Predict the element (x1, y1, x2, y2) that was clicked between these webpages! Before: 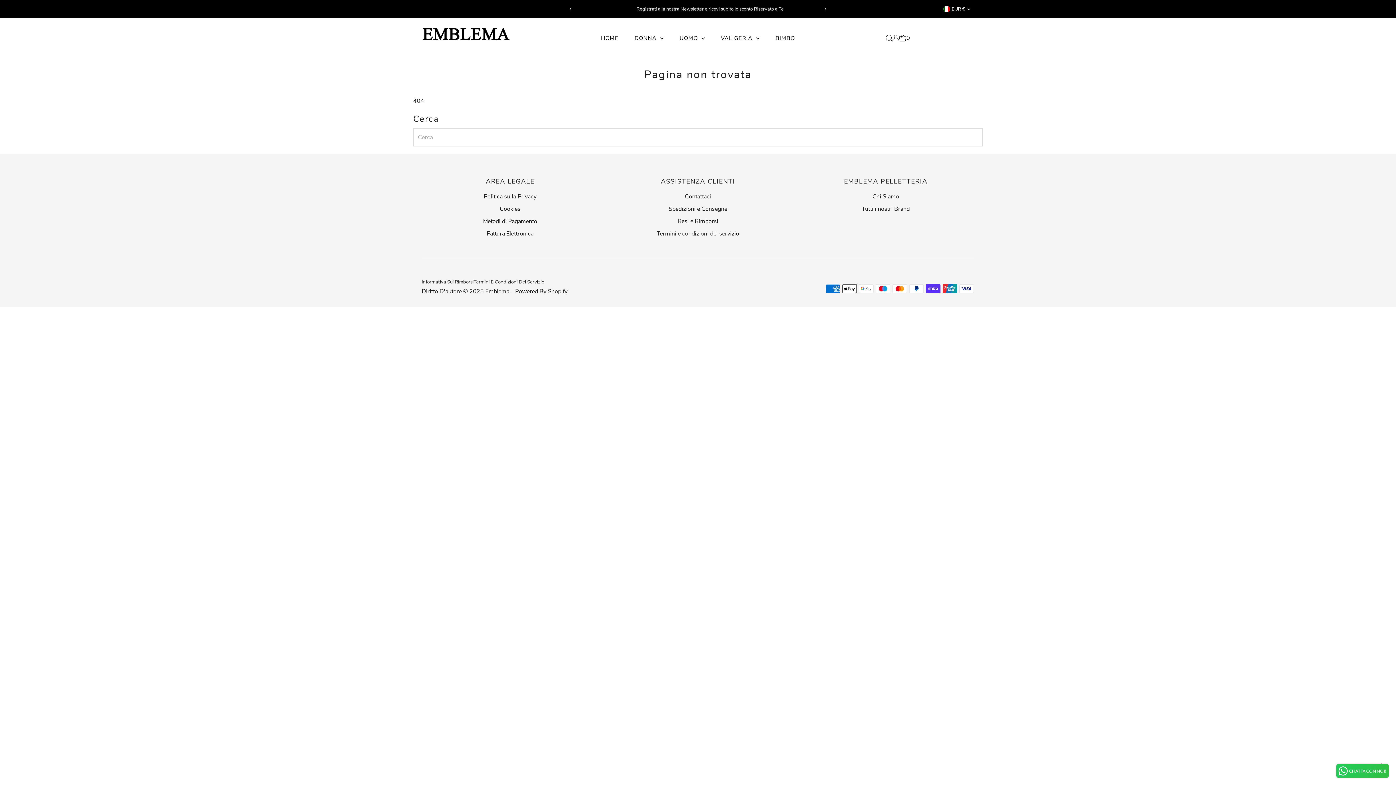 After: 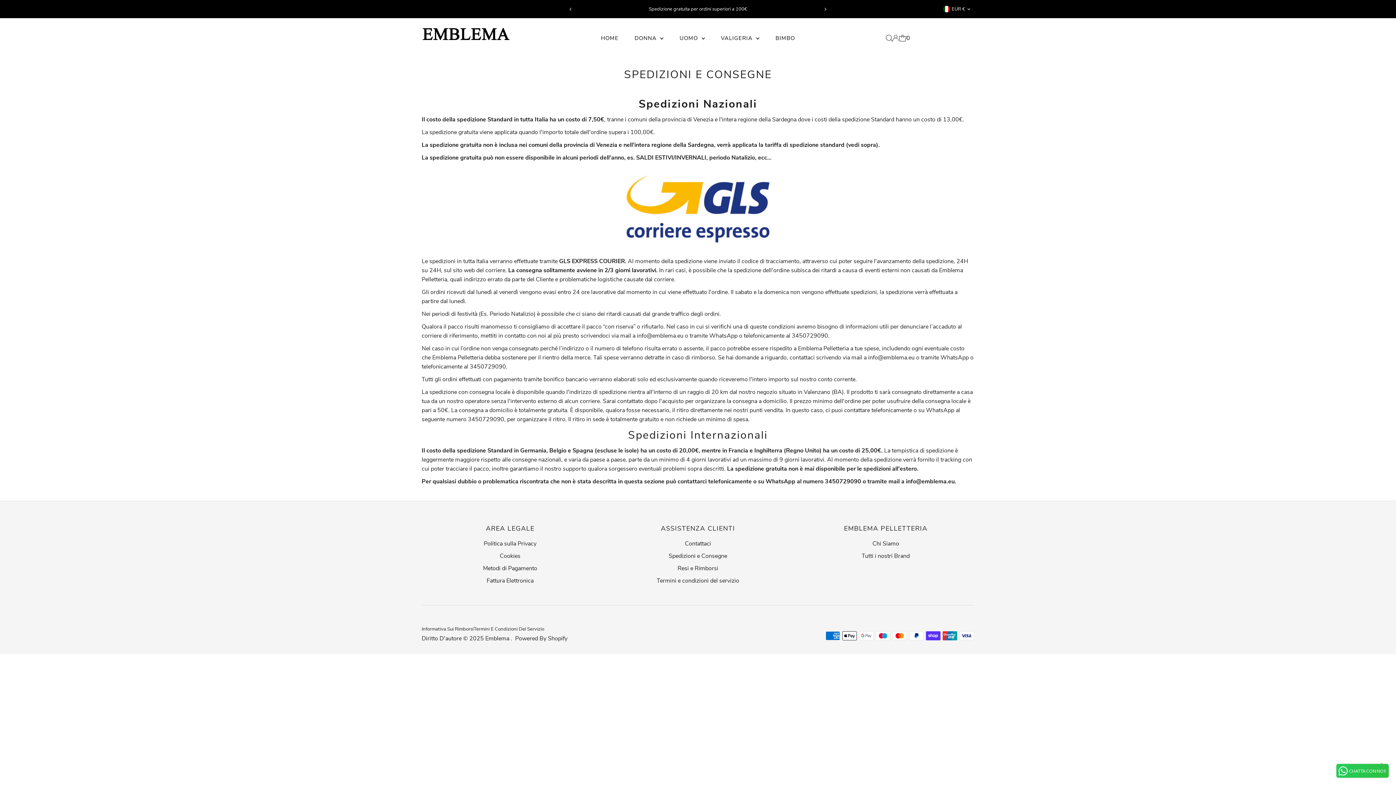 Action: bbox: (668, 205, 727, 213) label: Spedizioni e Consegne